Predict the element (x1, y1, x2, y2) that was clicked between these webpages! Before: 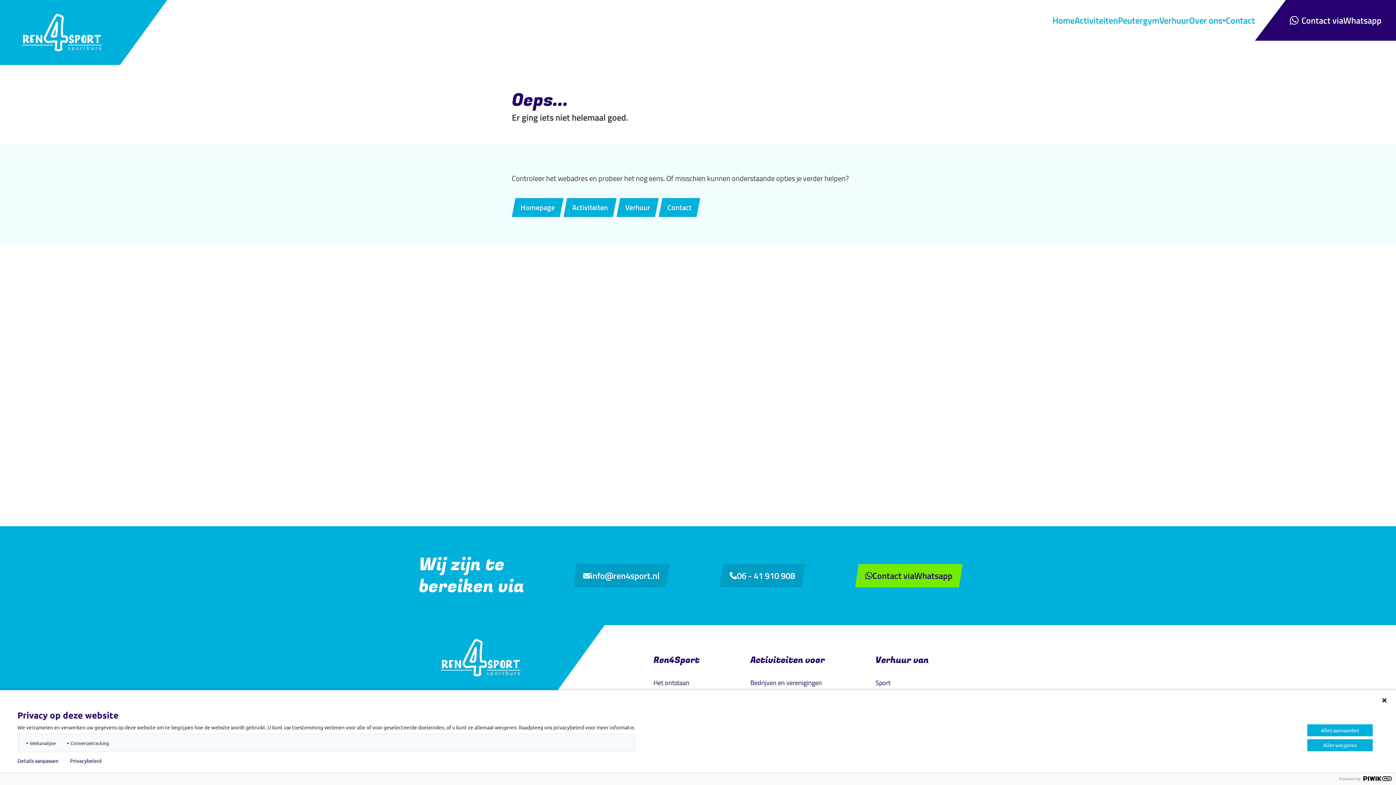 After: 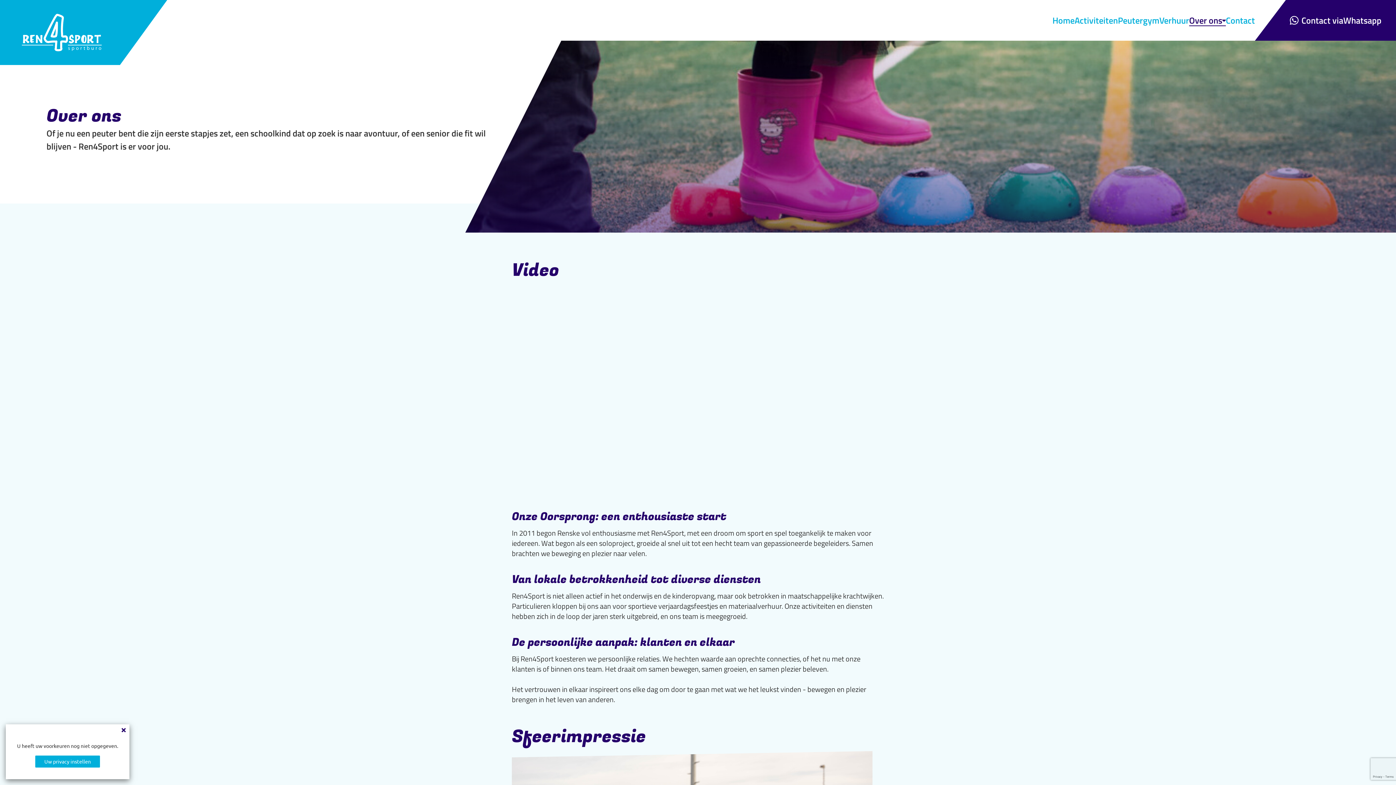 Action: label: Het ontstaan bbox: (653, 678, 689, 688)